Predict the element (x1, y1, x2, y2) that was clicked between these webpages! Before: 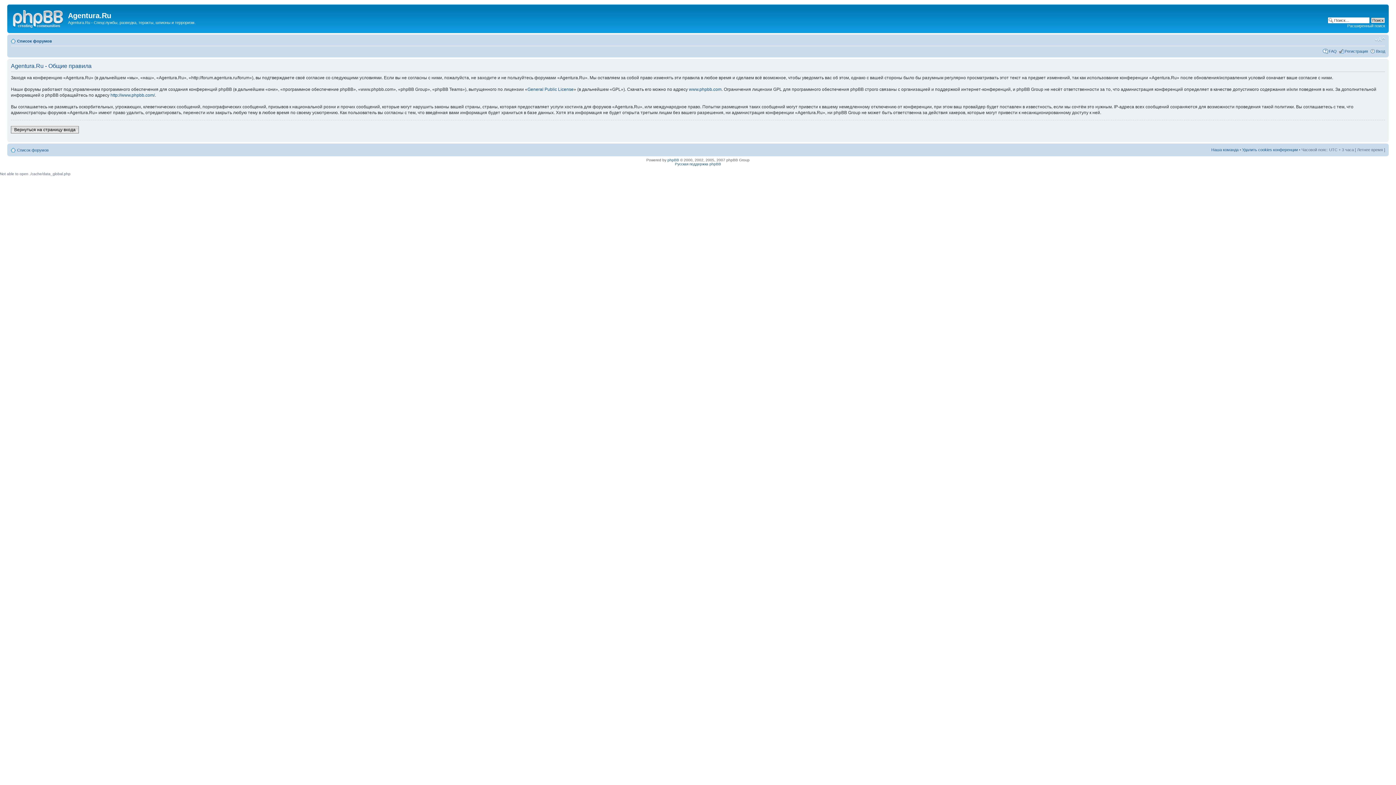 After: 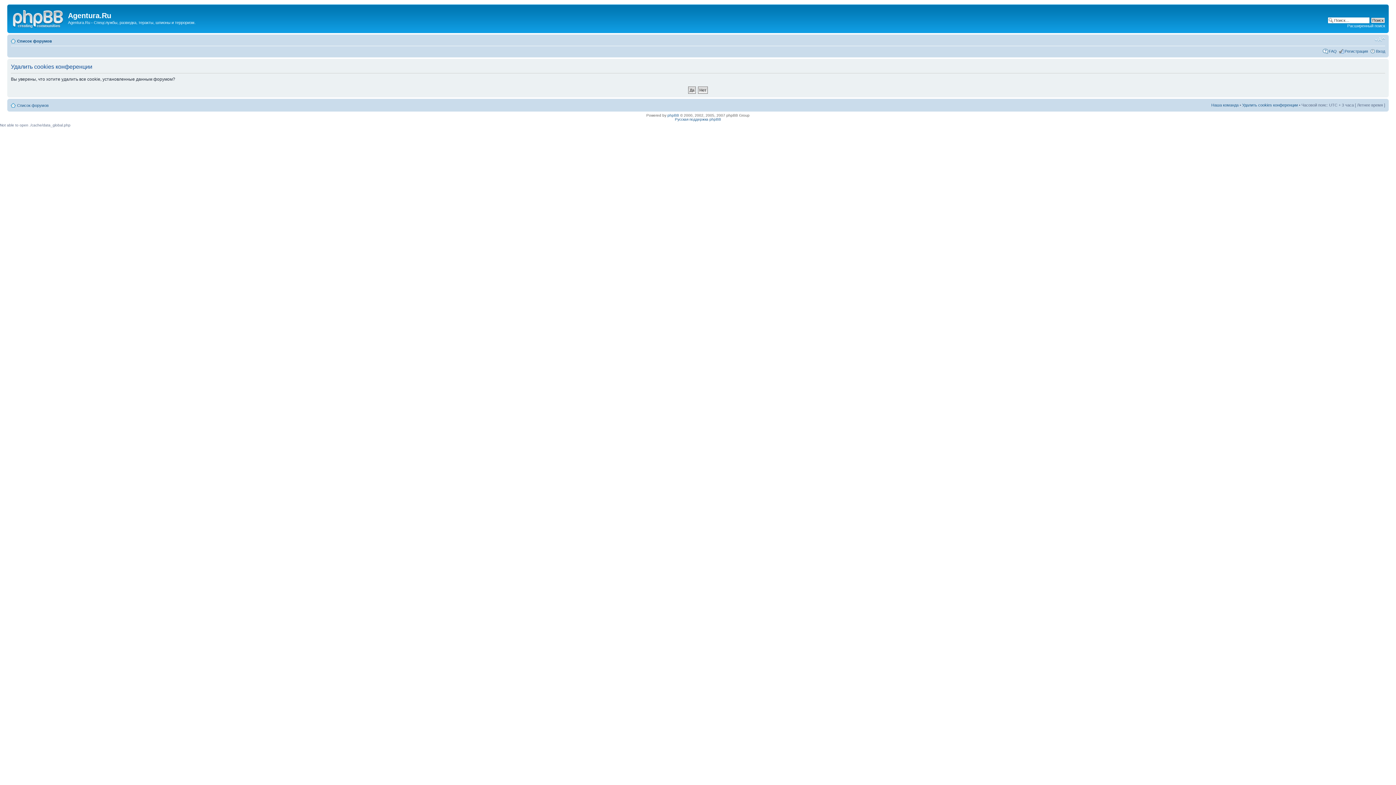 Action: label: Удалить cookies конференции bbox: (1242, 147, 1298, 151)